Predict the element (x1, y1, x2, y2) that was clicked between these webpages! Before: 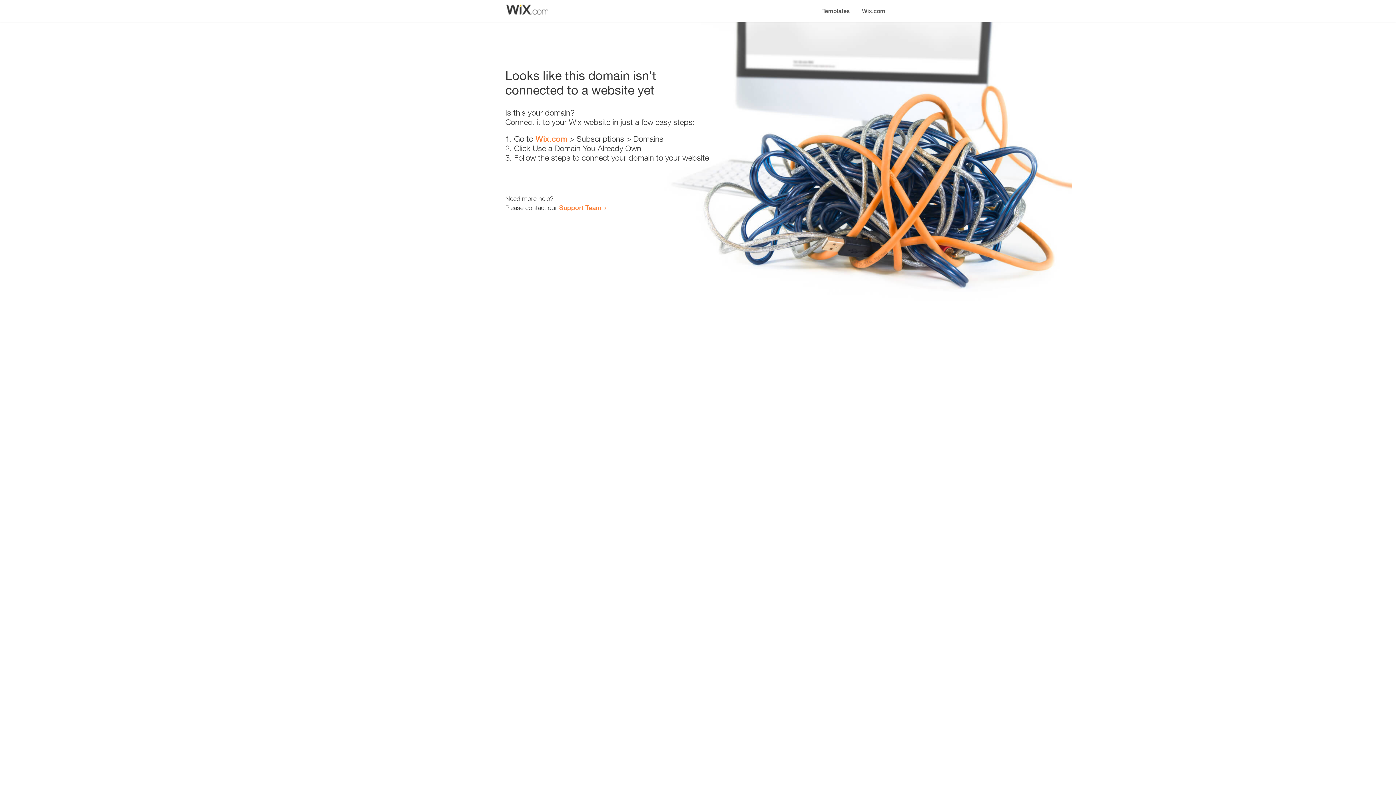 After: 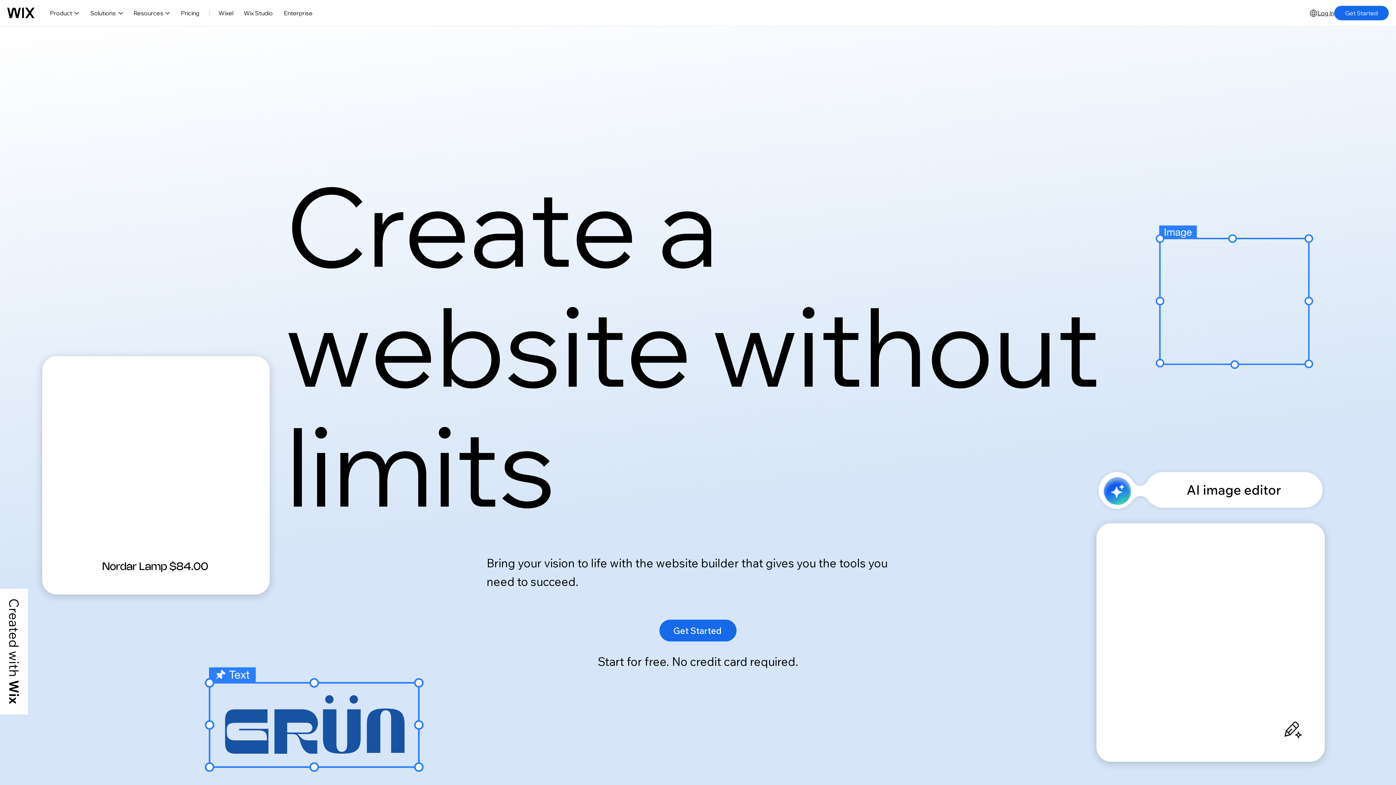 Action: bbox: (535, 134, 567, 143) label: Wix.com